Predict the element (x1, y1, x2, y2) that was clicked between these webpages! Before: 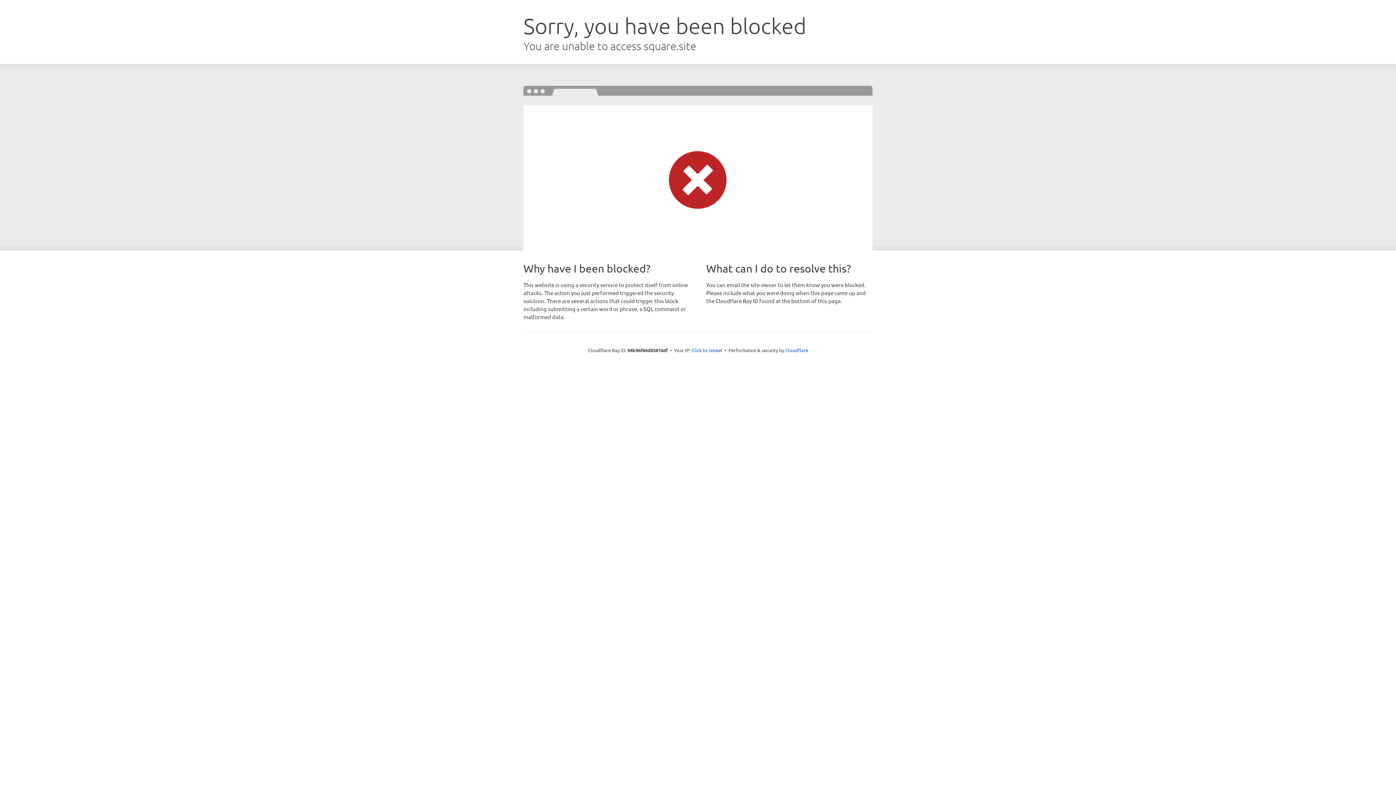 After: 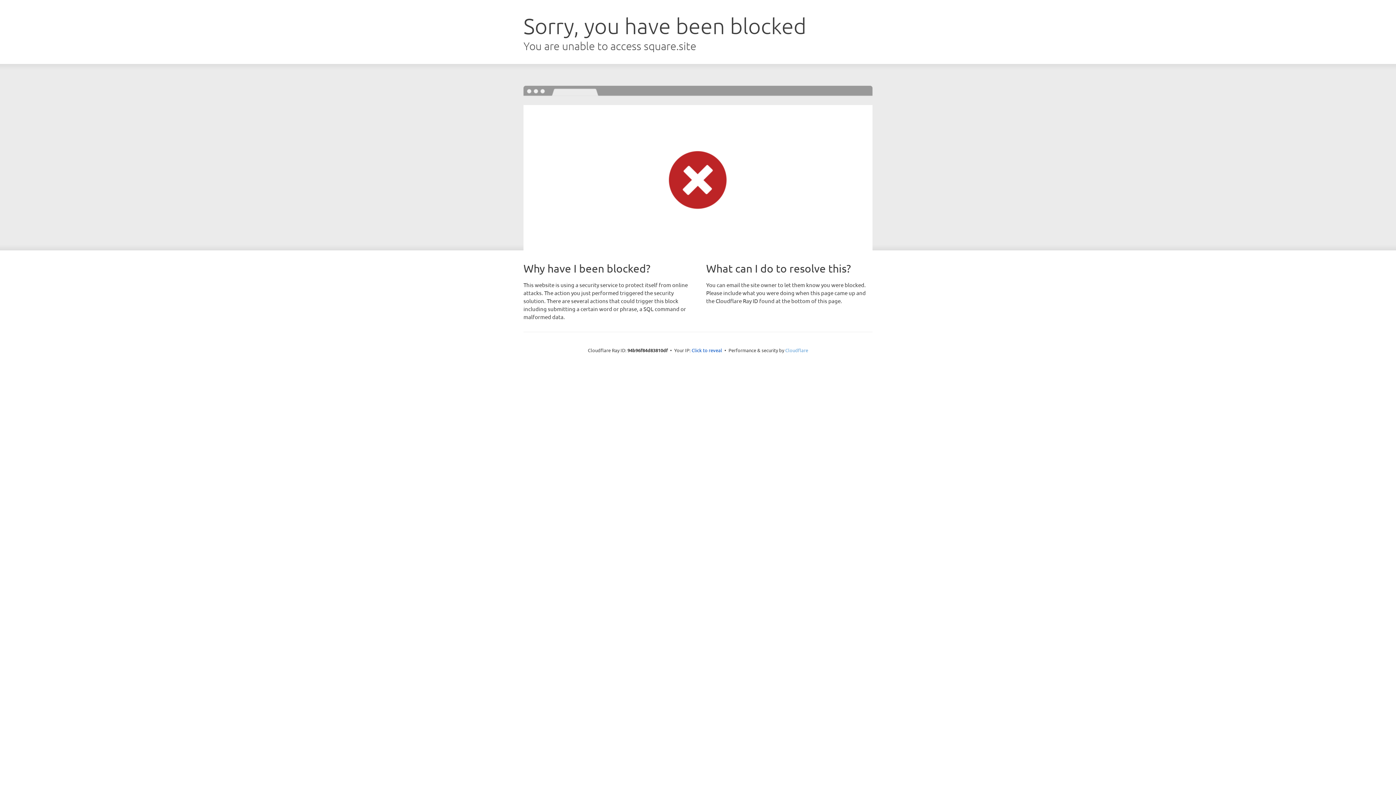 Action: label: Cloudflare bbox: (785, 347, 808, 353)